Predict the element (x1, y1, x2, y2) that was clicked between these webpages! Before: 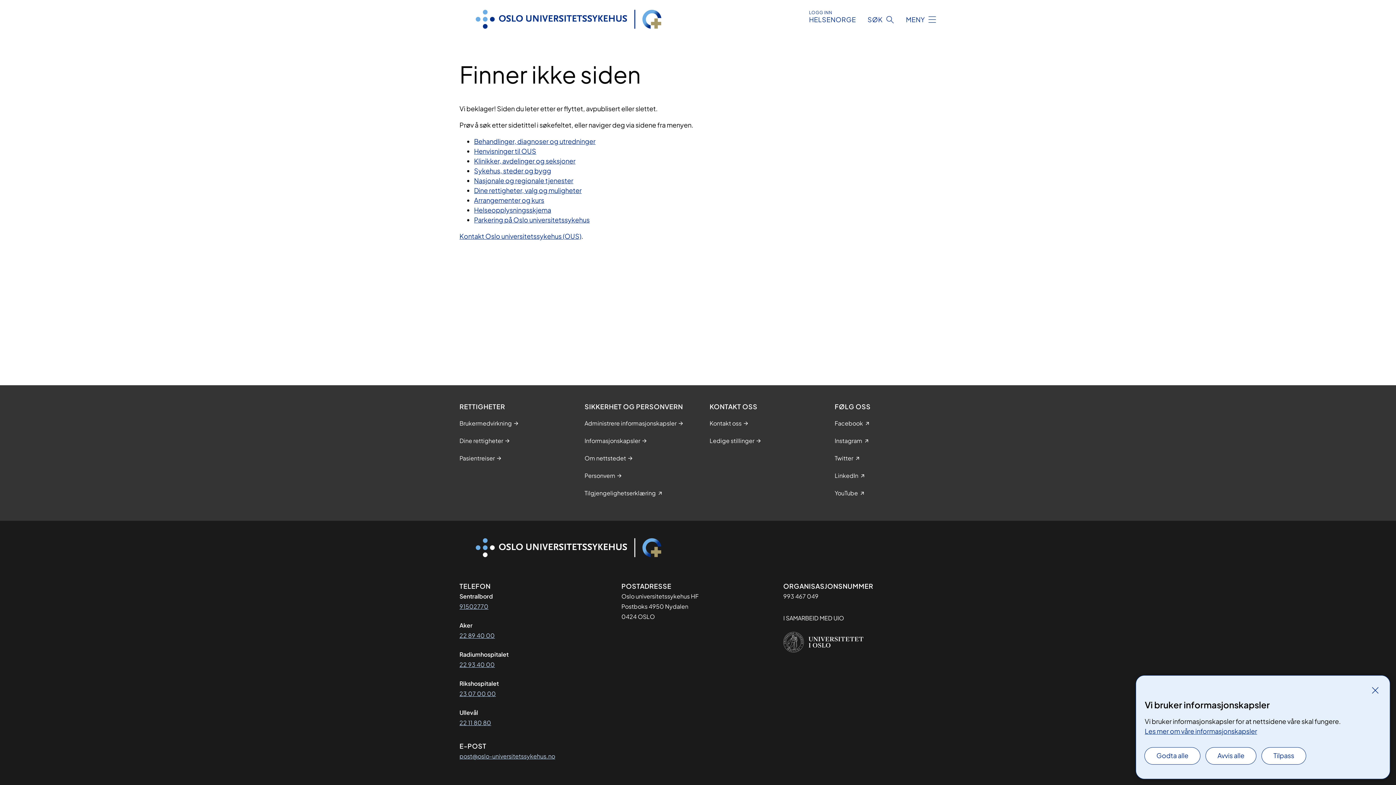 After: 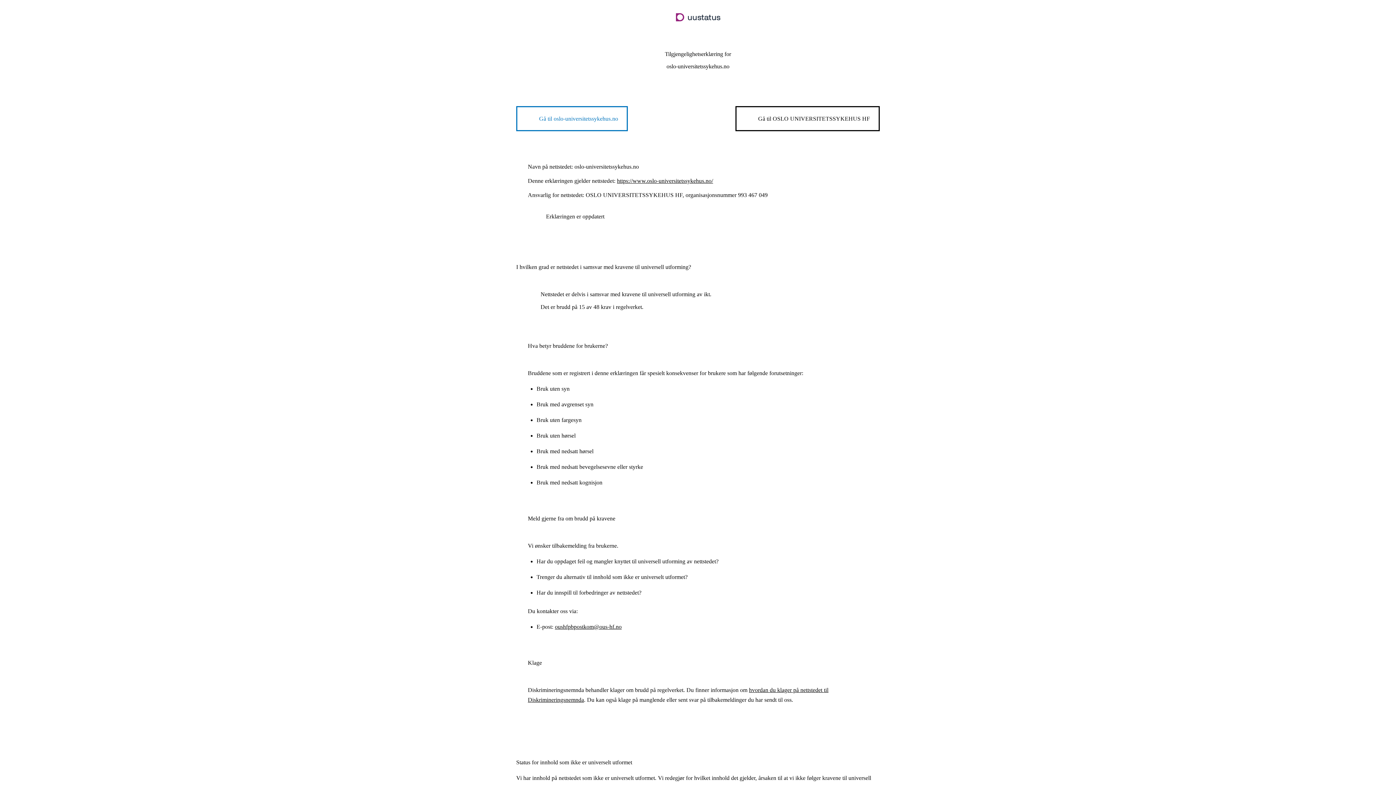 Action: bbox: (584, 489, 656, 497) label: Tilgjengelighetserklæring